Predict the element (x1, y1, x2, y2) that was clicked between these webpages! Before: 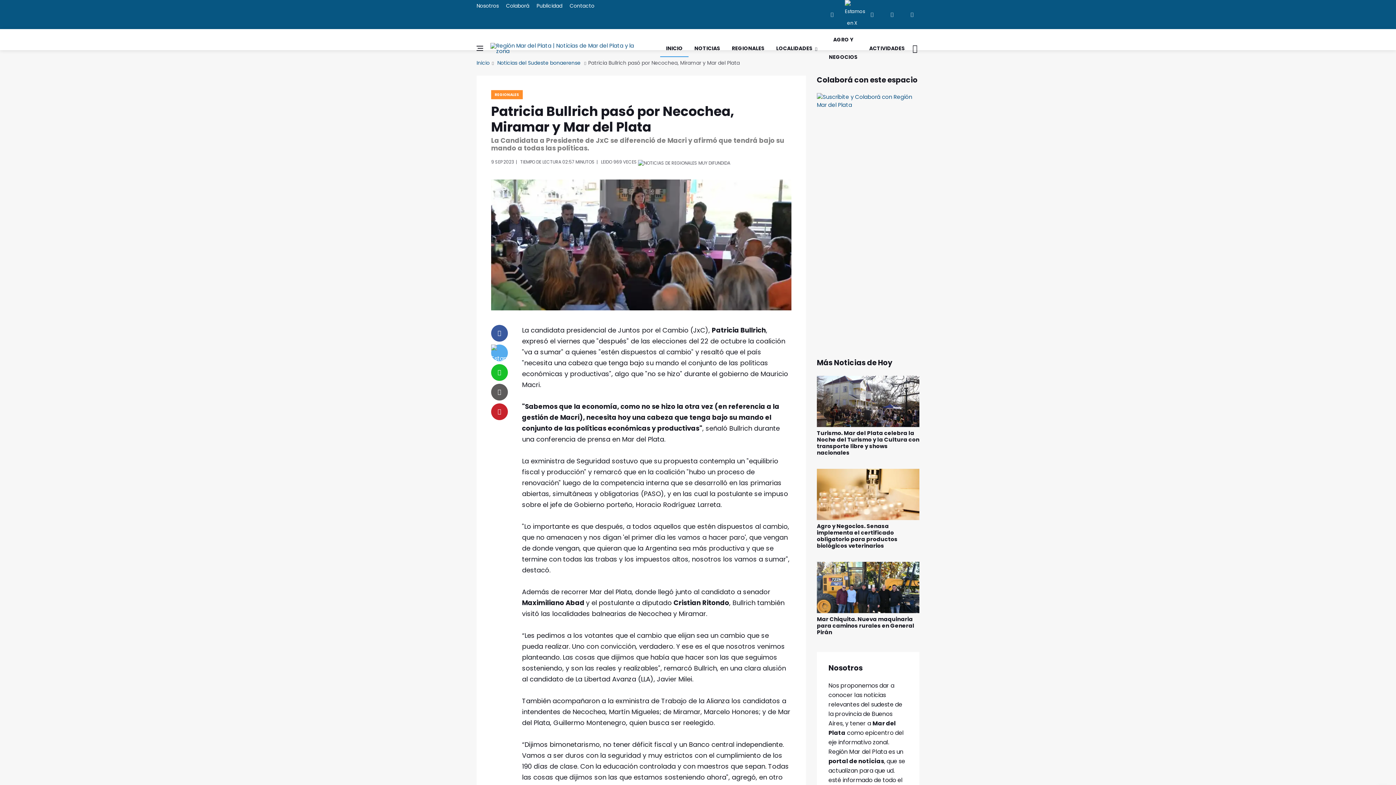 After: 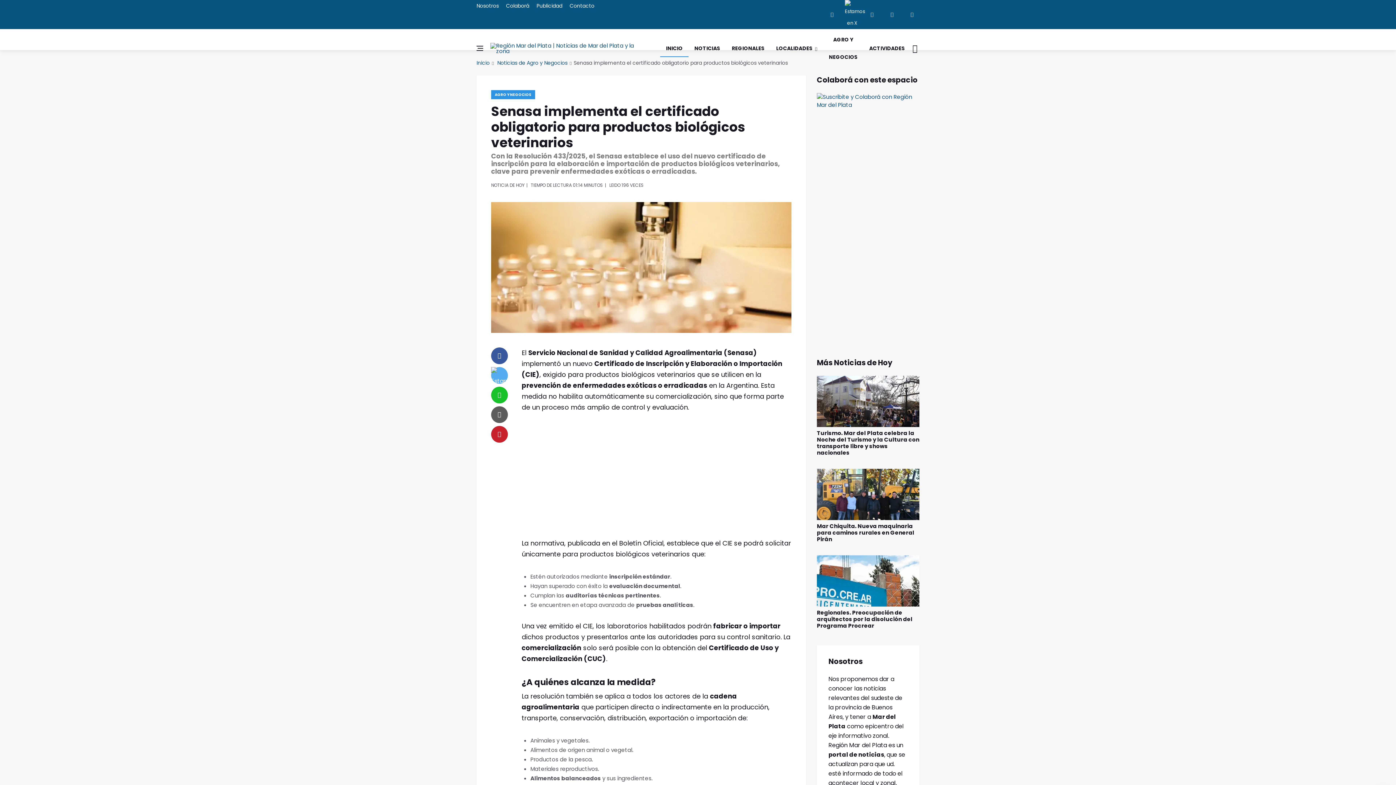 Action: bbox: (817, 522, 897, 549) label: Agro y Negocios. Senasa implementa el certificado obligatorio para productos biológicos veterinarios